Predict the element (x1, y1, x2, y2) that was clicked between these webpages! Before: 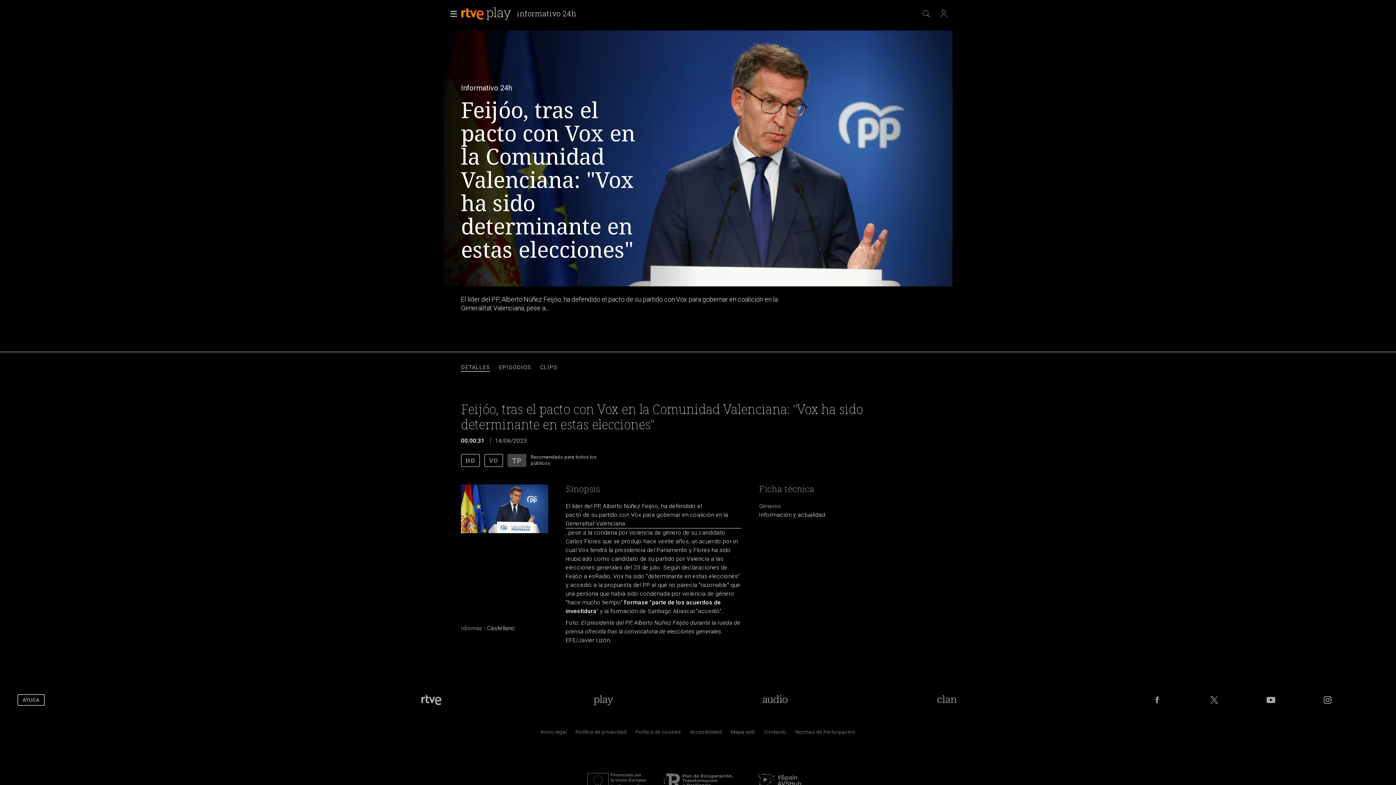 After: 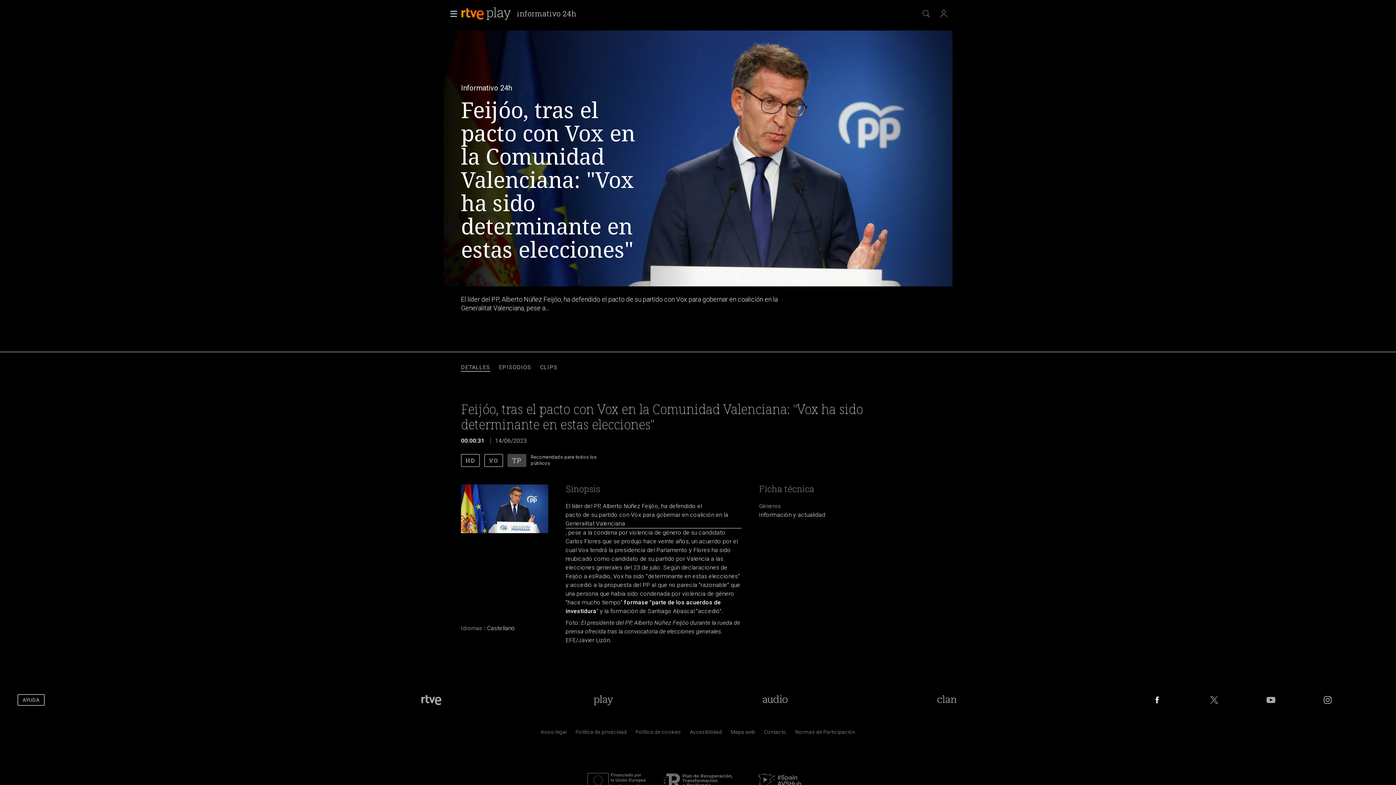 Action: label: RTVE en Facebook. bbox: (1151, 694, 1163, 706)